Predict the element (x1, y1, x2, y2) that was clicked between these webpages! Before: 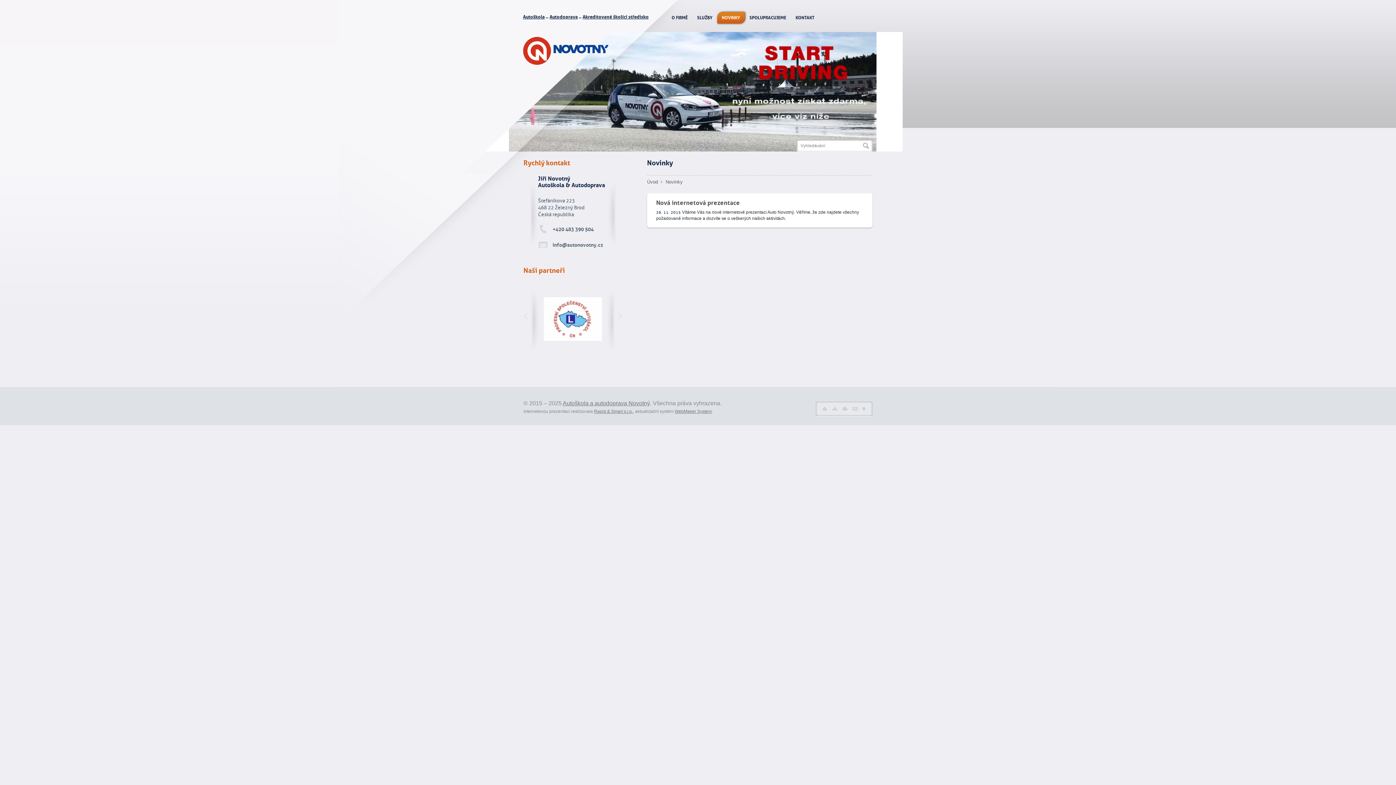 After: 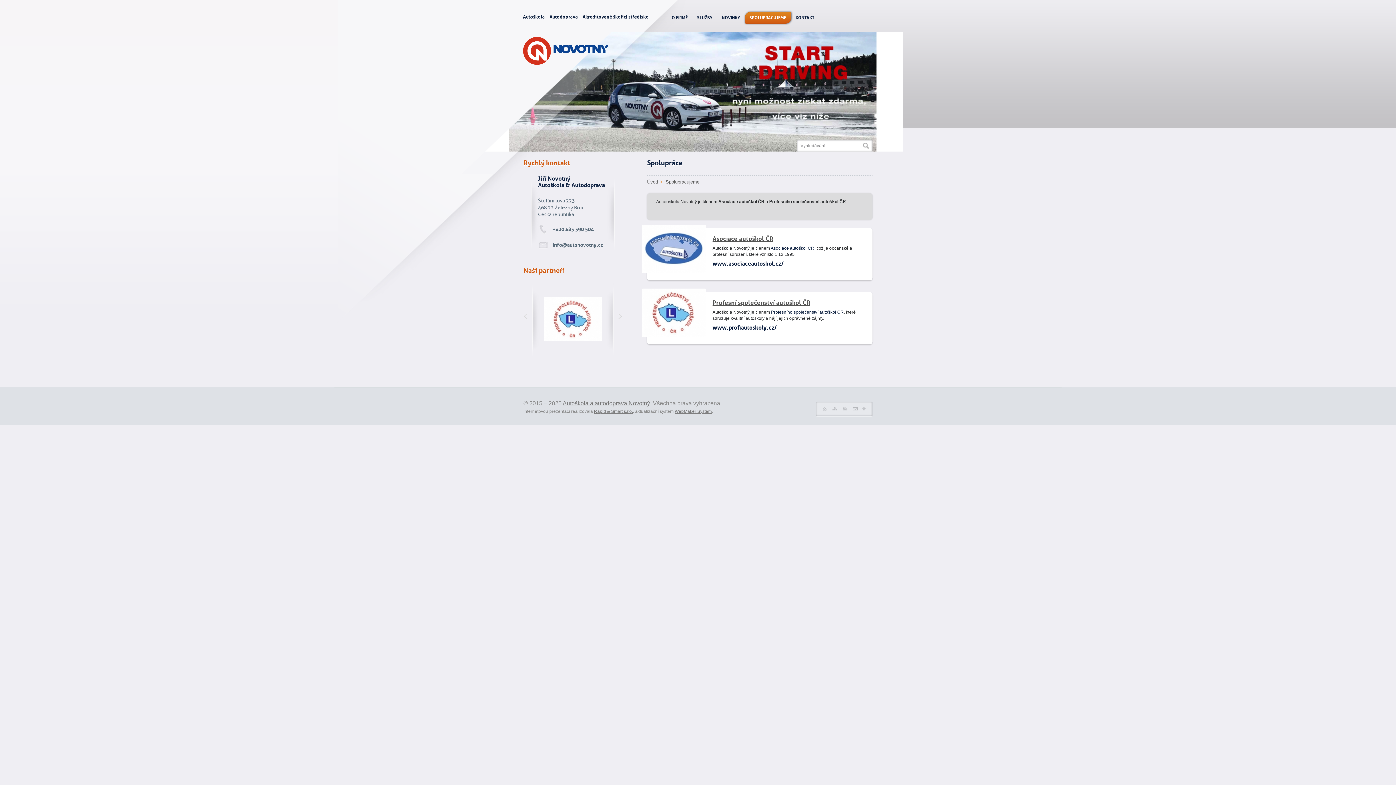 Action: bbox: (544, 336, 602, 342)